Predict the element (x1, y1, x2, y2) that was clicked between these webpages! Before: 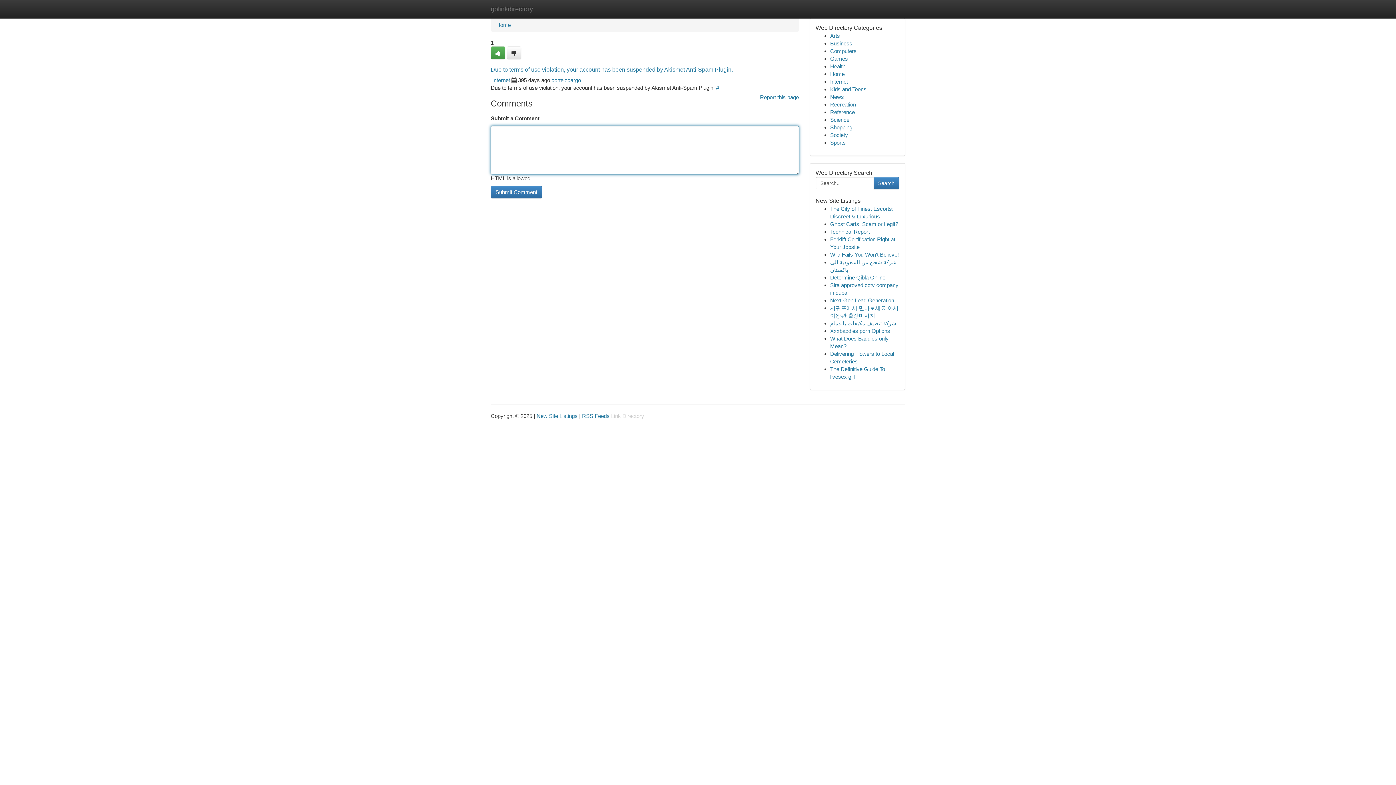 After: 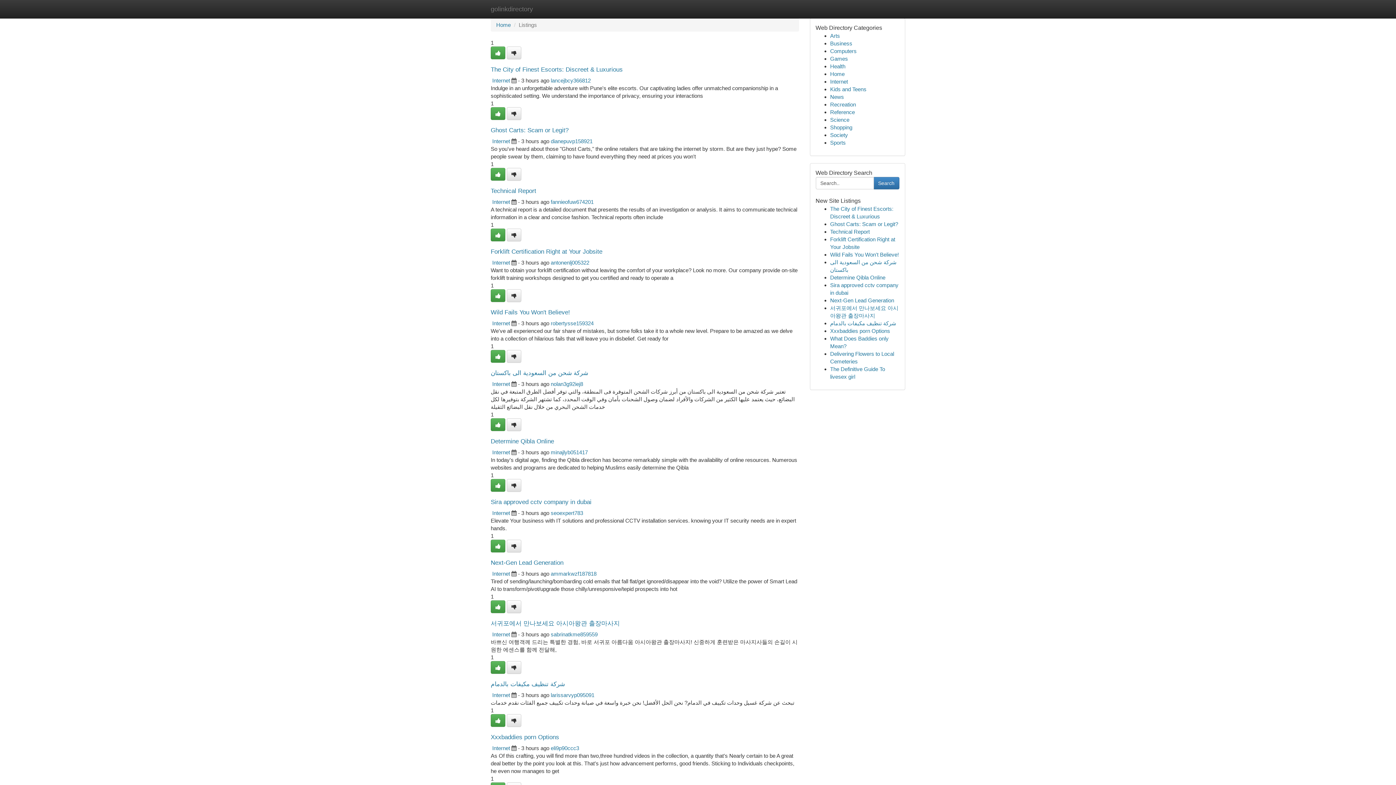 Action: label: Sports bbox: (830, 139, 846, 145)